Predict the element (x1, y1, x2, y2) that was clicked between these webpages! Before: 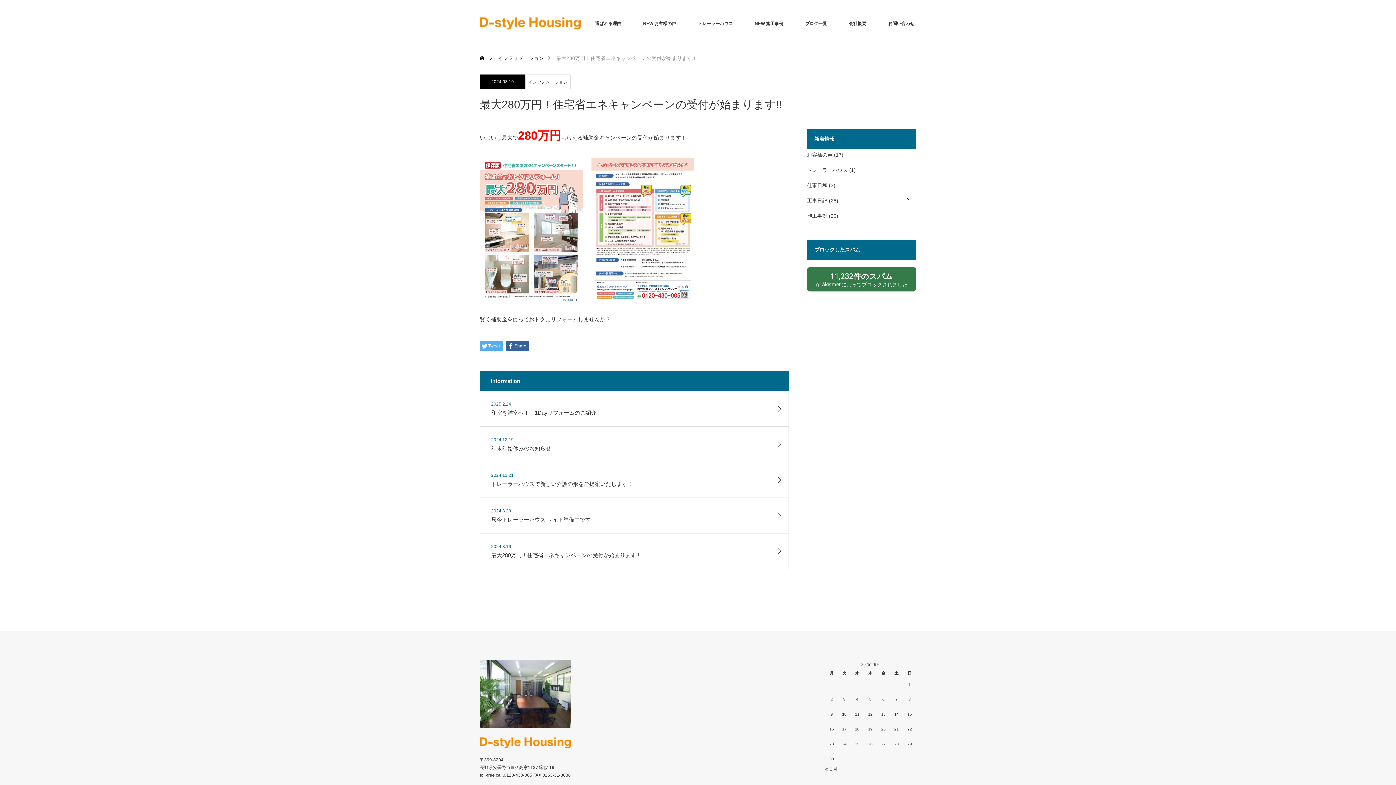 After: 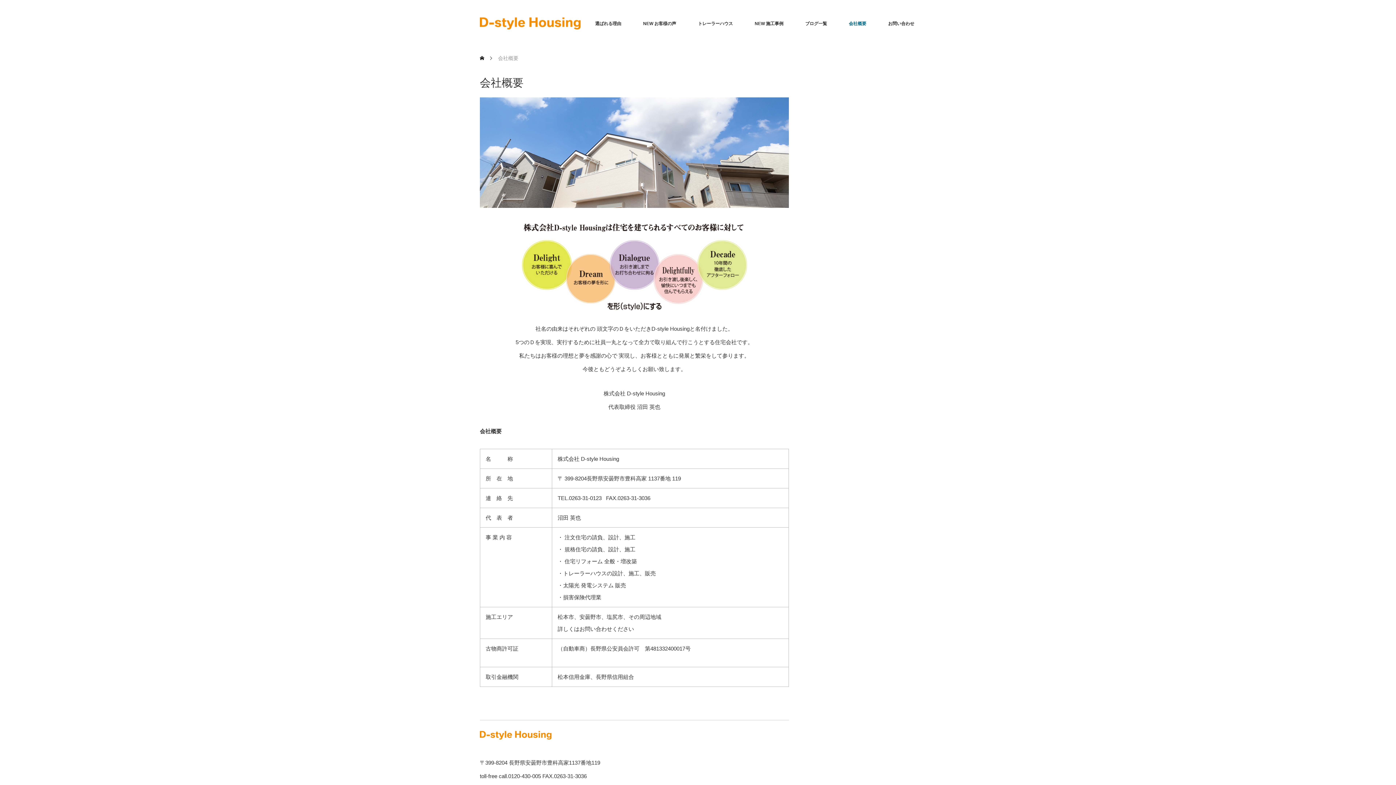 Action: bbox: (838, 0, 877, 47) label: 会社概要